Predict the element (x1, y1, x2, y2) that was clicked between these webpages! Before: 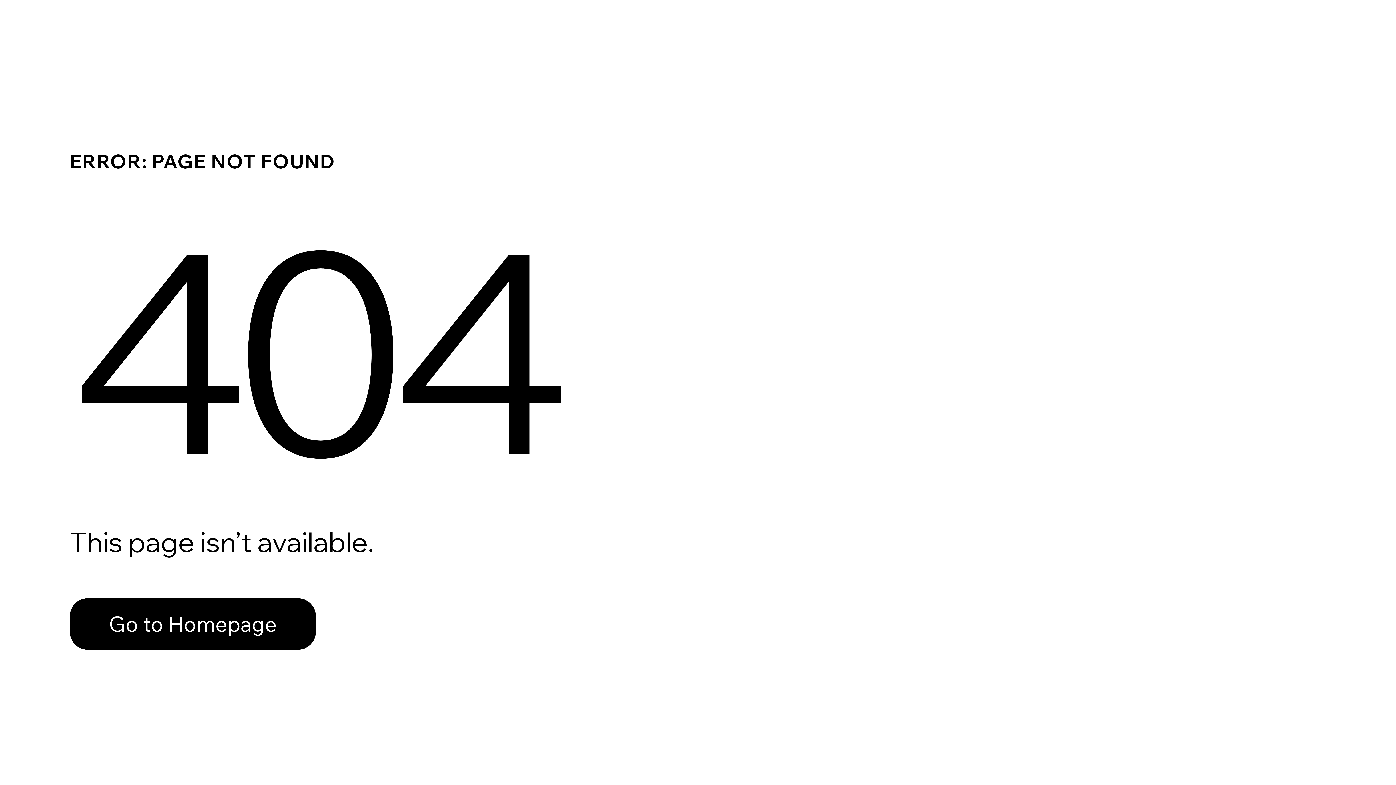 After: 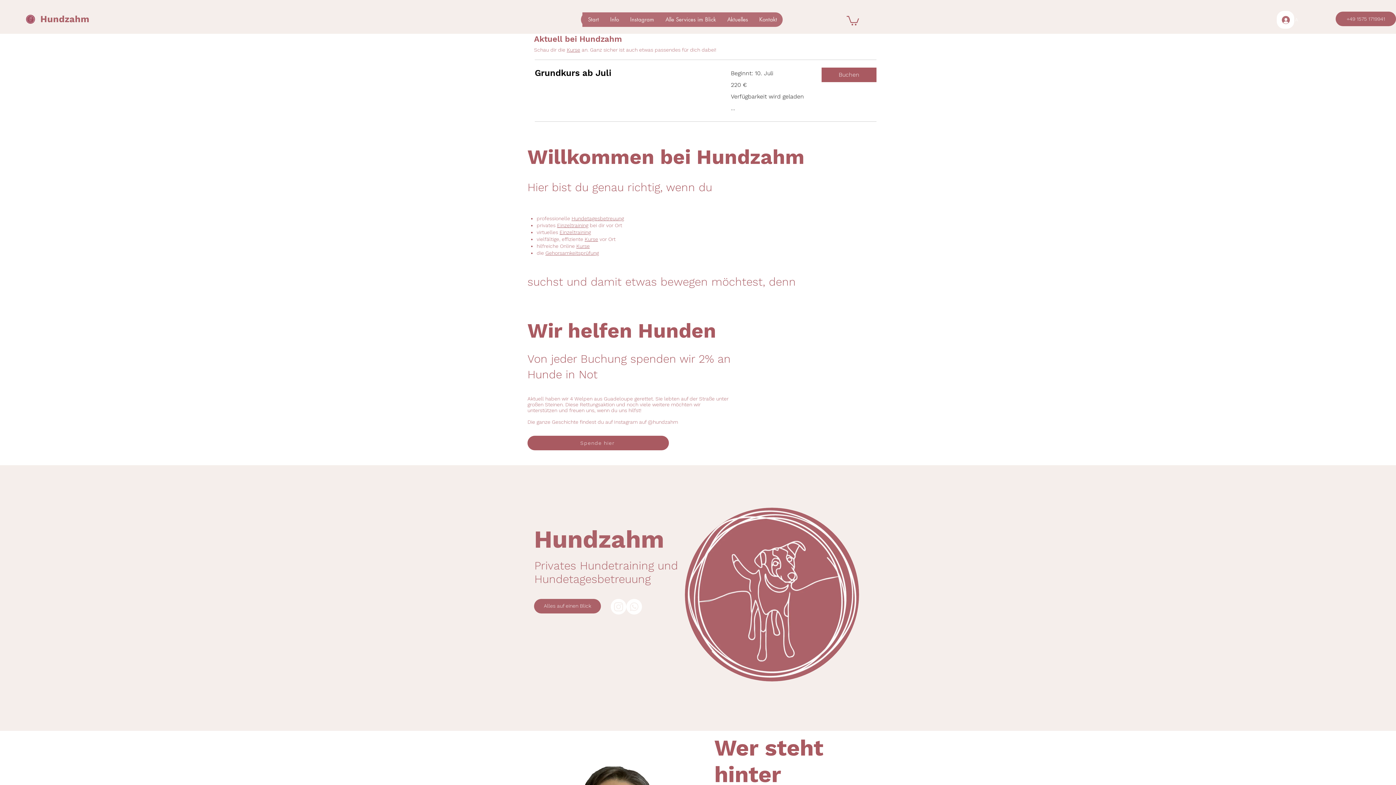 Action: bbox: (69, 582, 768, 659) label: Go to Homepage